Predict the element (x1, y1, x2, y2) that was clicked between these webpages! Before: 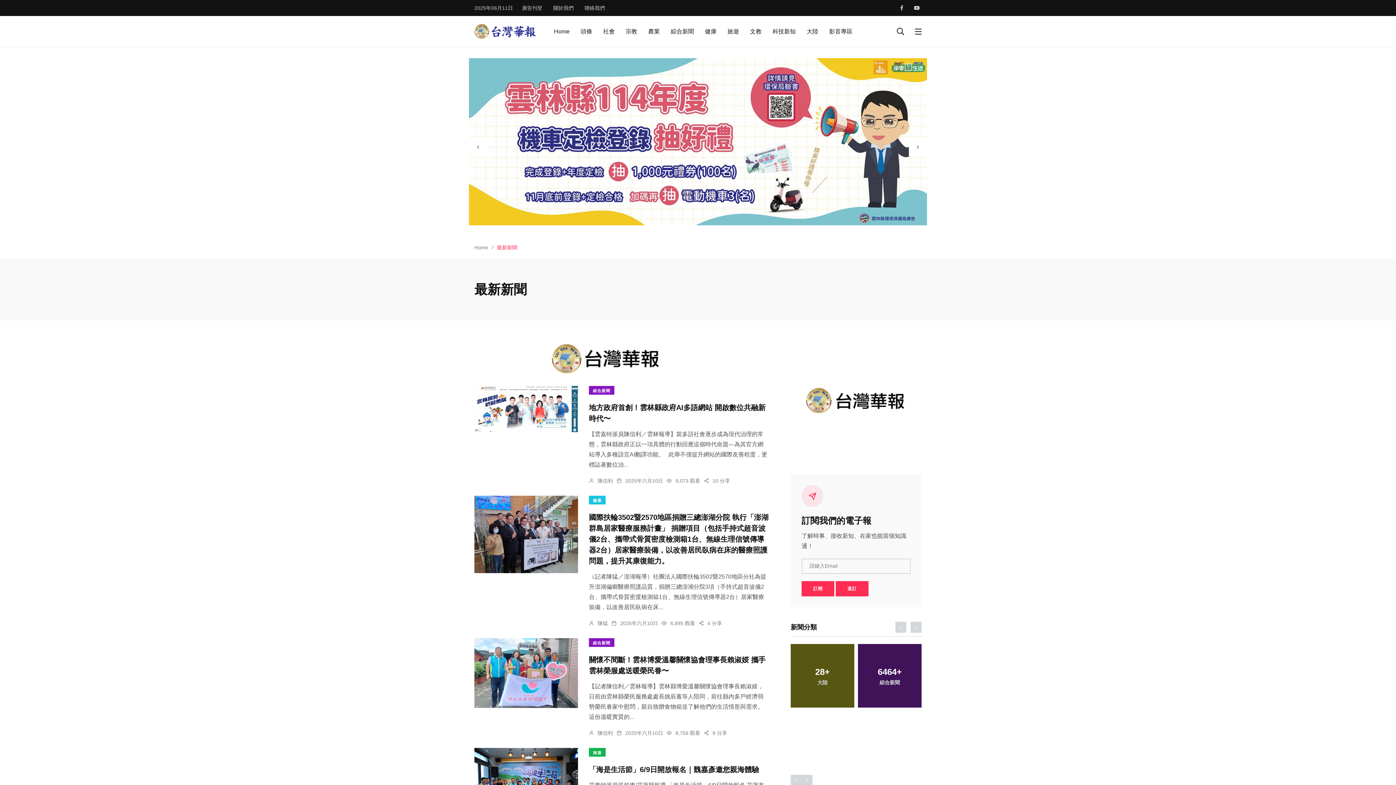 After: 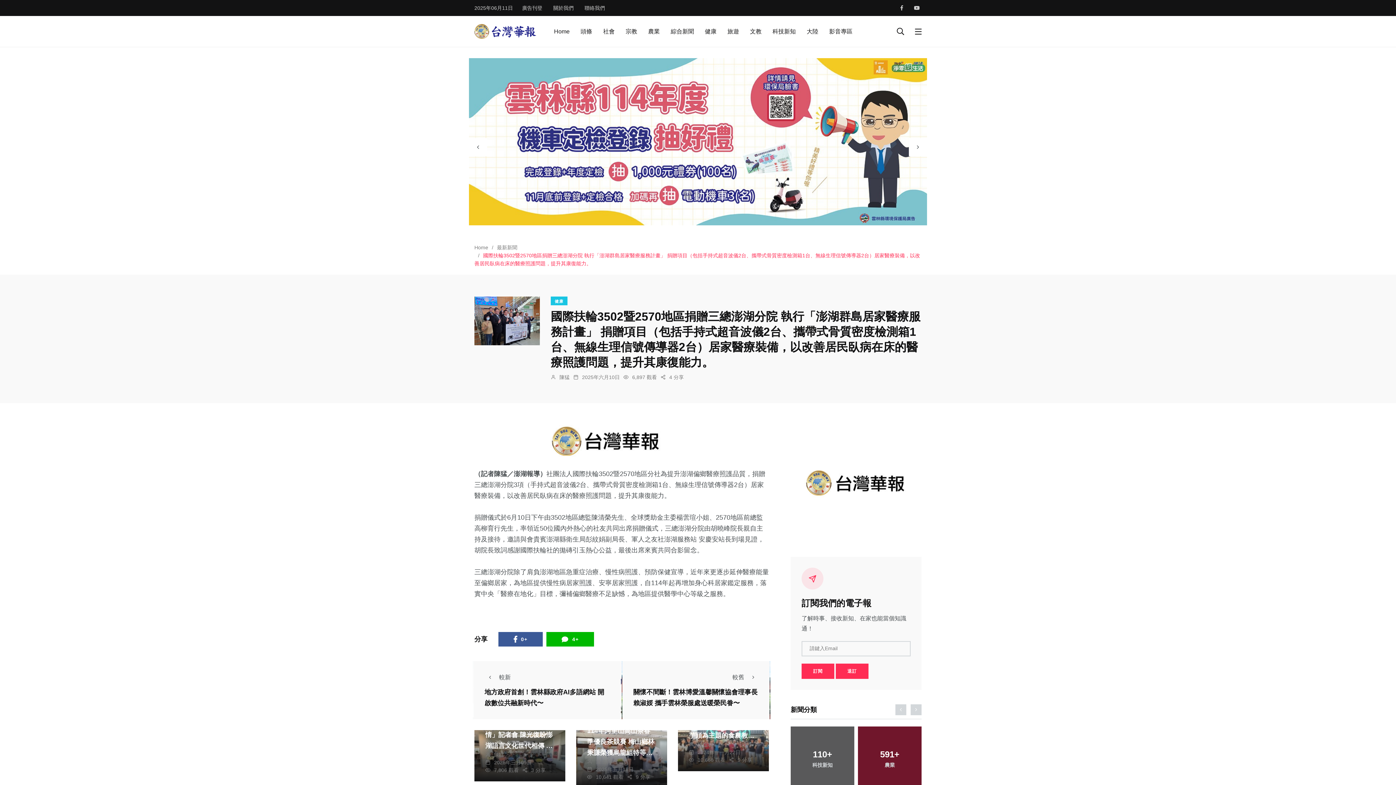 Action: bbox: (474, 496, 578, 573)